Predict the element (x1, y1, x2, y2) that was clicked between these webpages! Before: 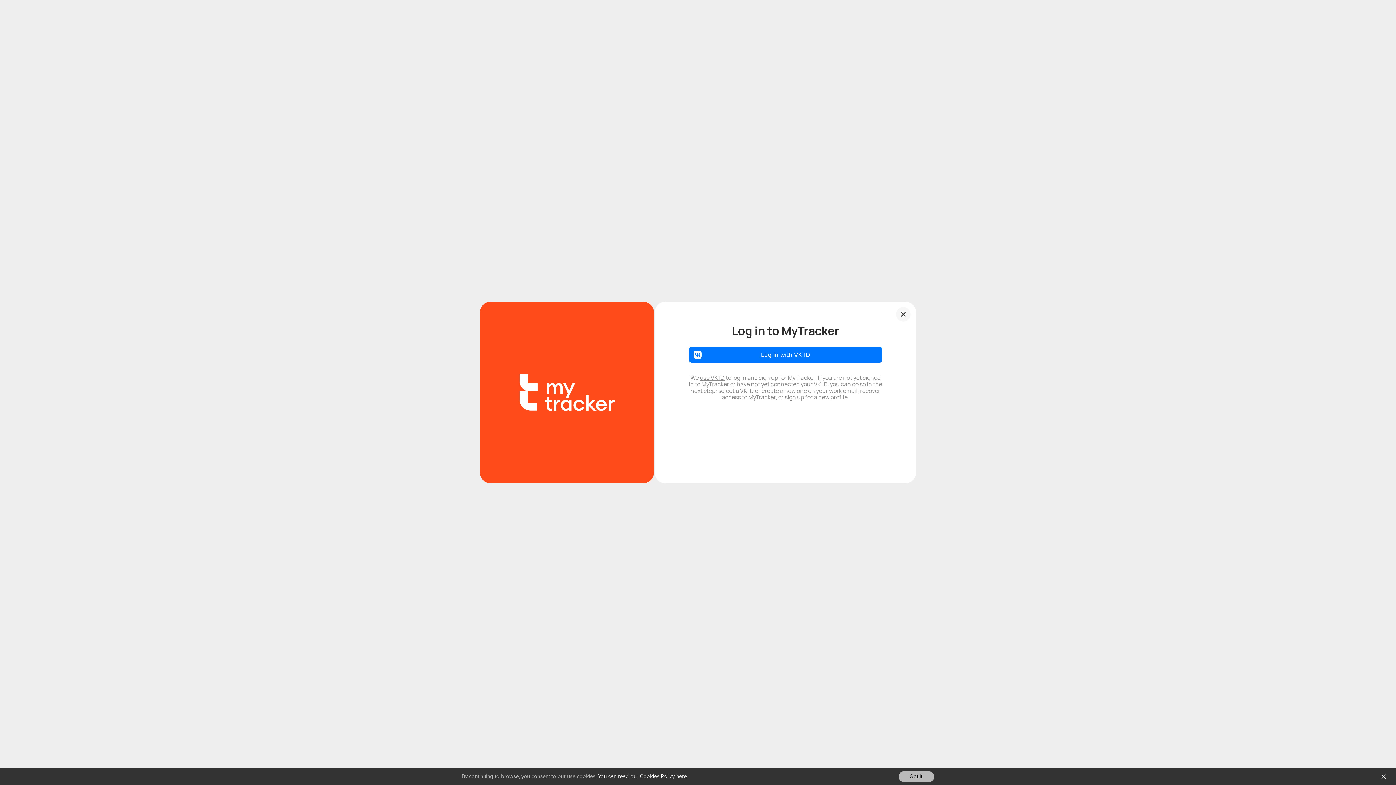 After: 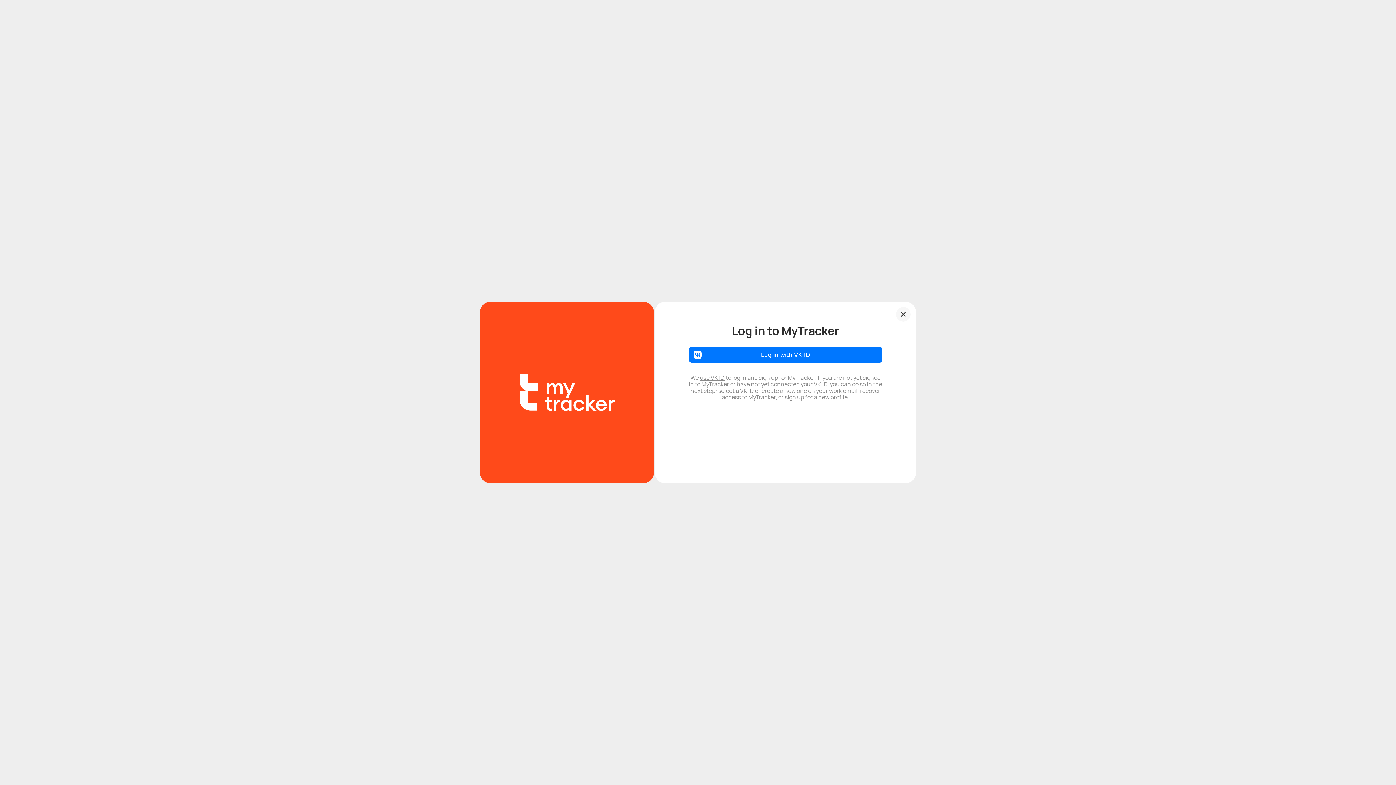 Action: bbox: (1371, 770, 1396, 783)